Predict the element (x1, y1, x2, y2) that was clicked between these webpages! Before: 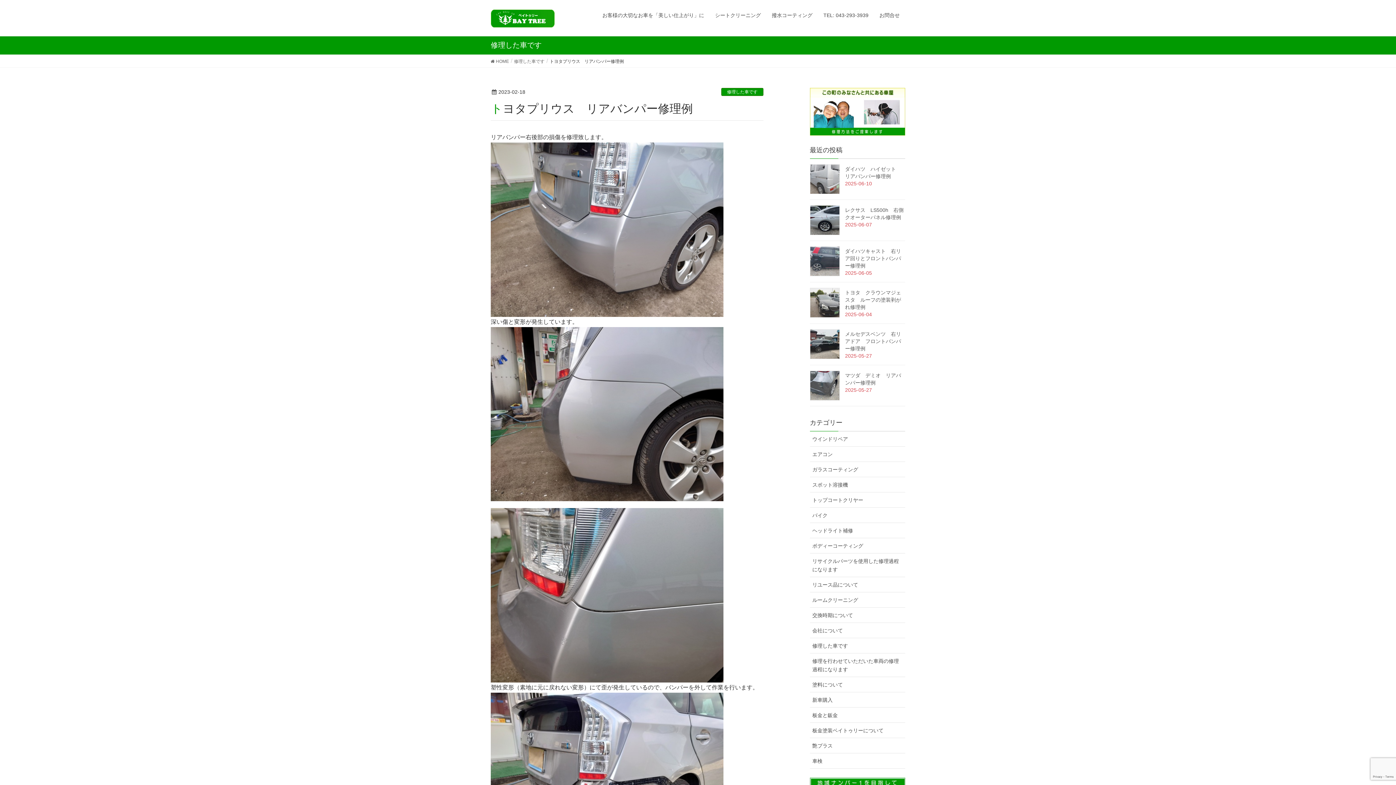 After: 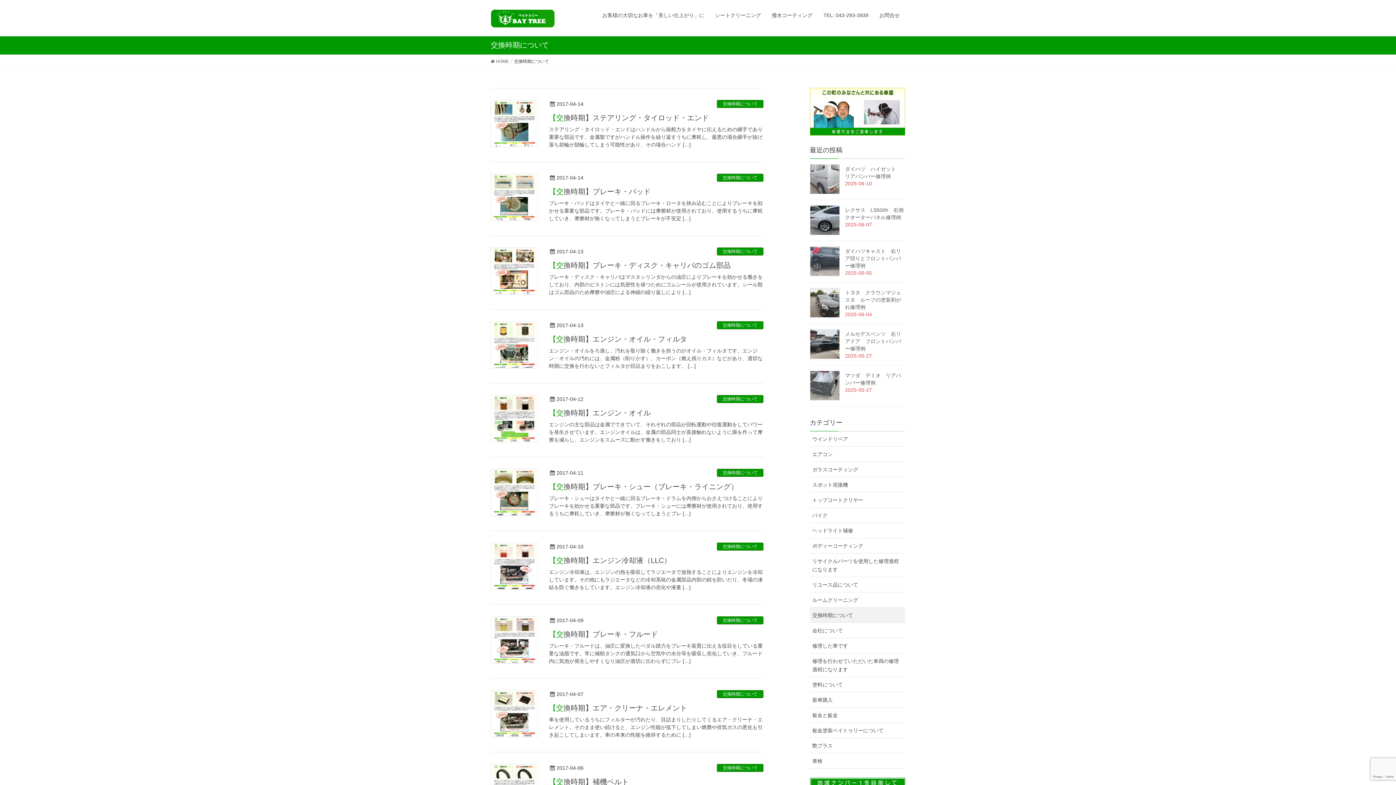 Action: label: 交換時期について bbox: (810, 608, 905, 623)